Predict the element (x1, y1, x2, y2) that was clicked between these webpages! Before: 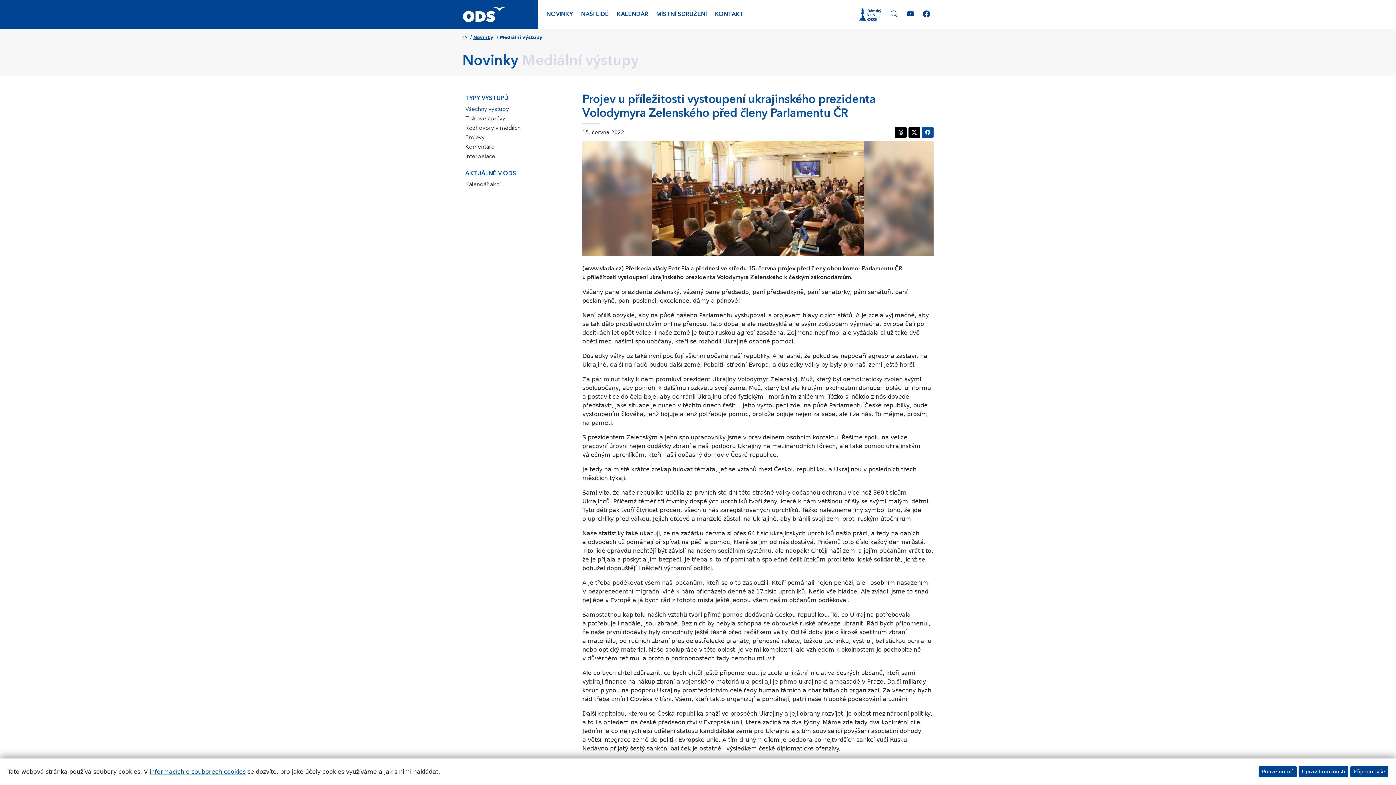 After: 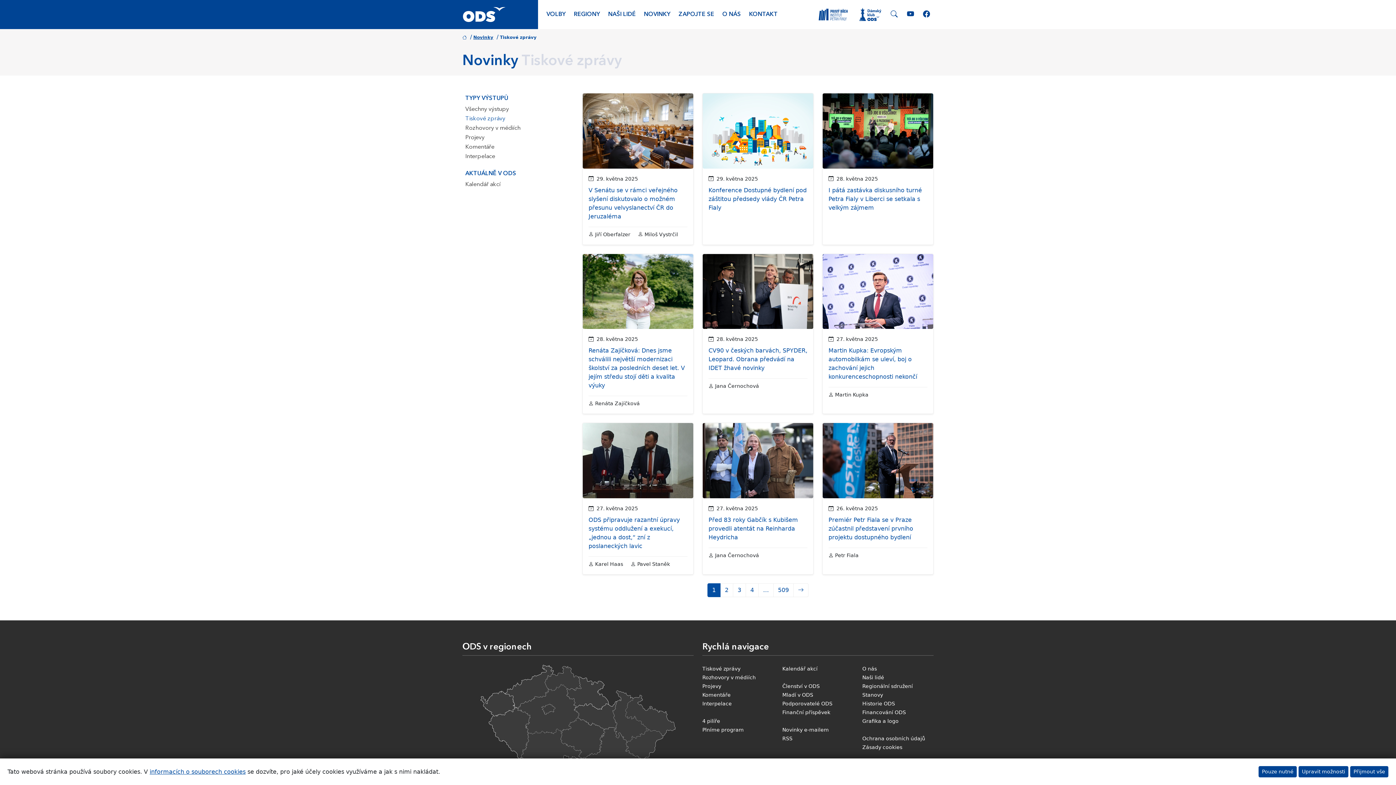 Action: label: Tiskové zprávy bbox: (462, 114, 573, 123)